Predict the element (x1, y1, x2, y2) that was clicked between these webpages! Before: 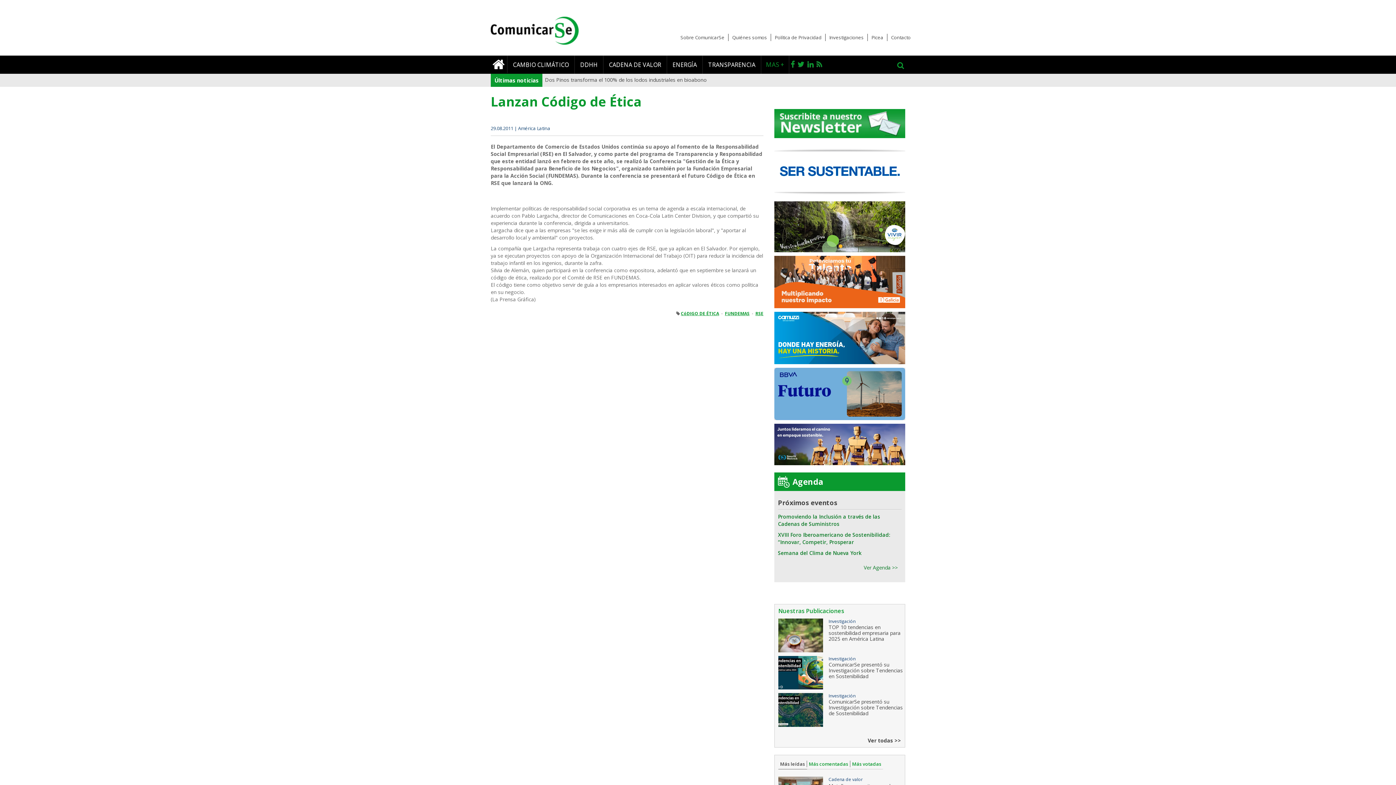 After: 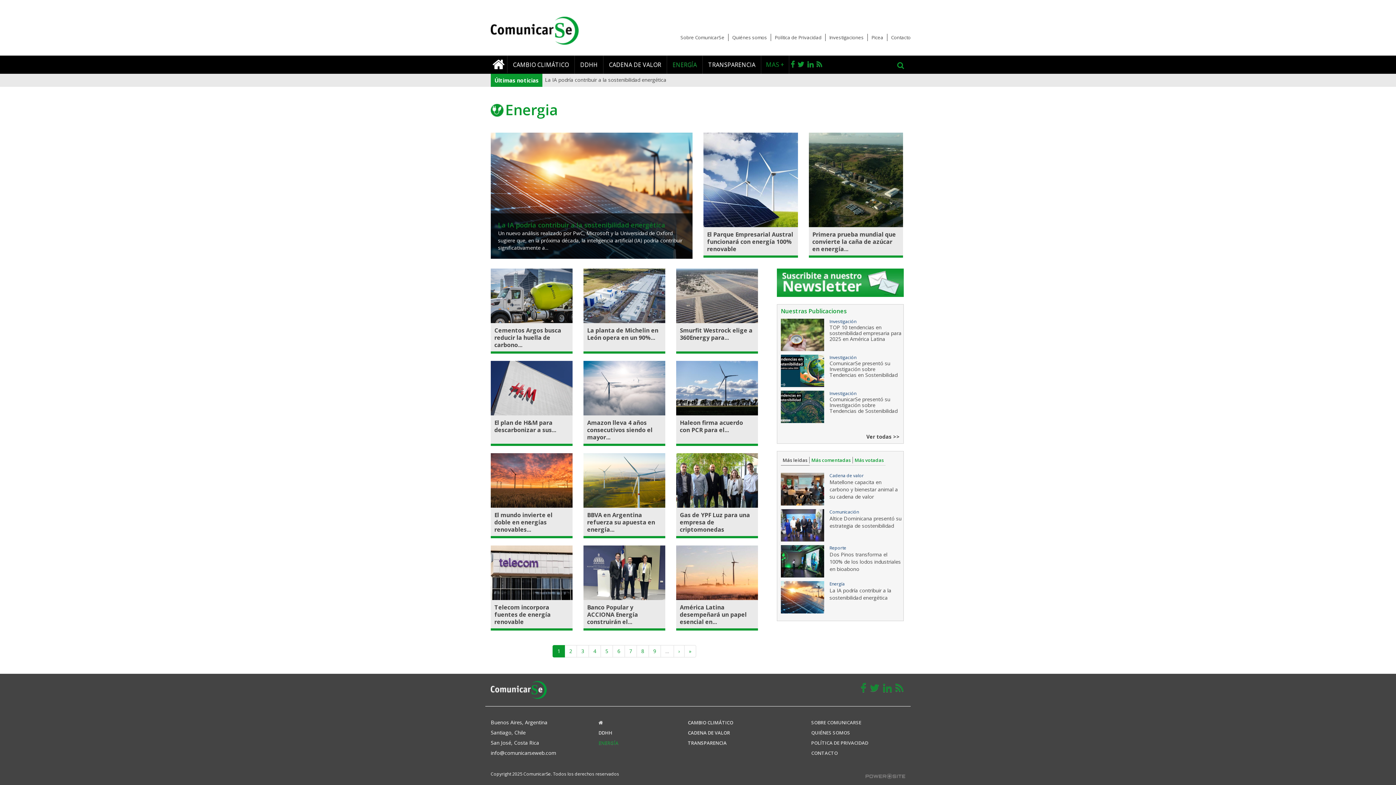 Action: label: ENERGÍA bbox: (667, 55, 702, 73)